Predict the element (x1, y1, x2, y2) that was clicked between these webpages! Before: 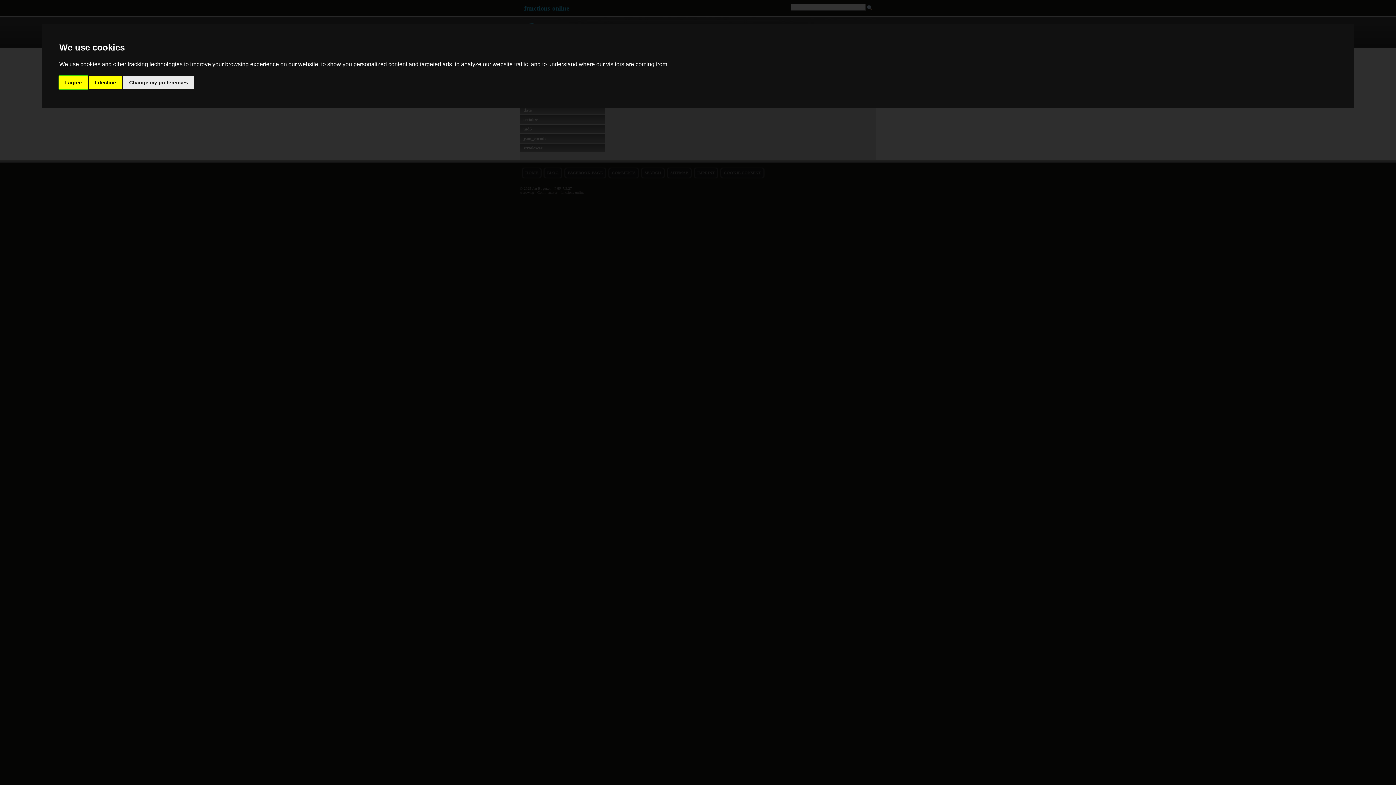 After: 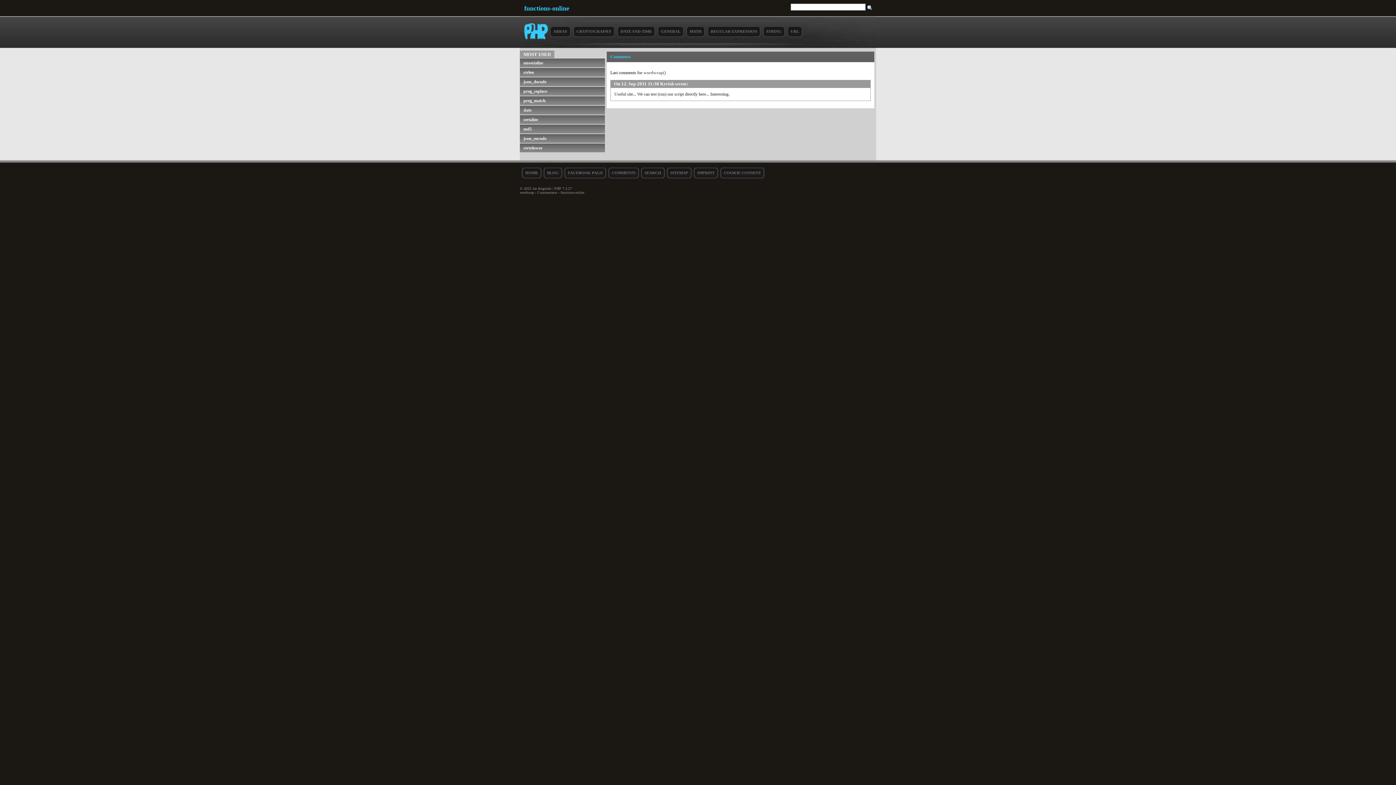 Action: bbox: (59, 75, 87, 89) label: I agree